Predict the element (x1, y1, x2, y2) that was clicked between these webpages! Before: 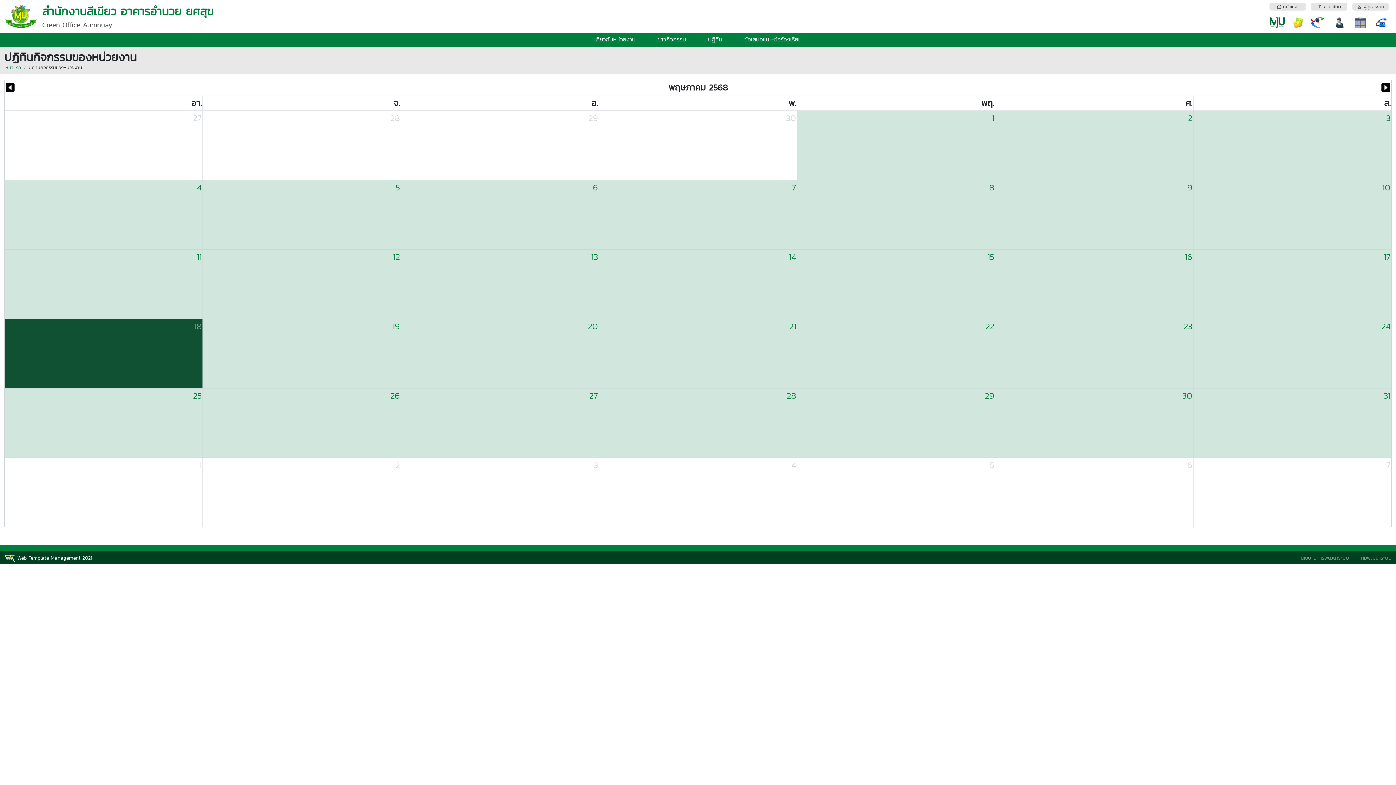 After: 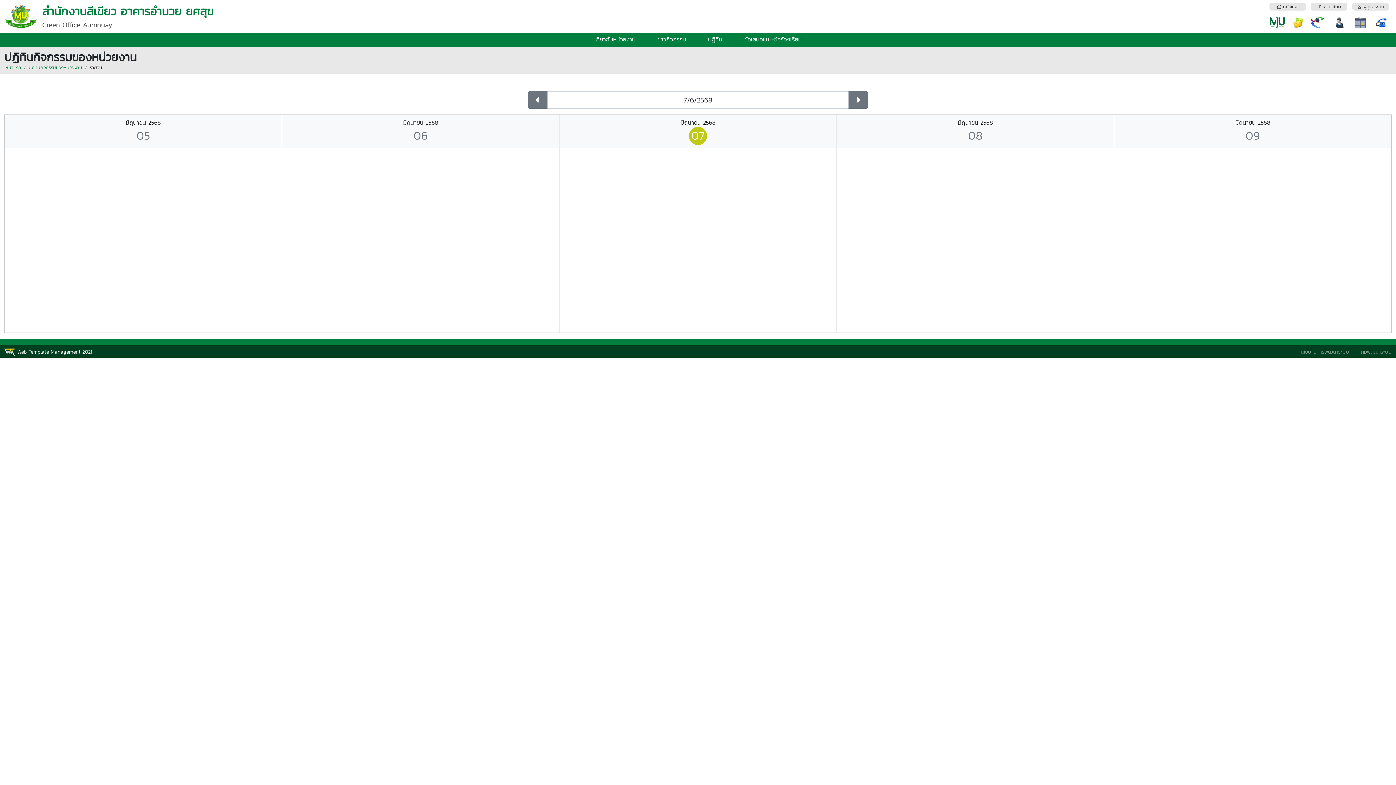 Action: bbox: (1194, 458, 1390, 472) label: 7